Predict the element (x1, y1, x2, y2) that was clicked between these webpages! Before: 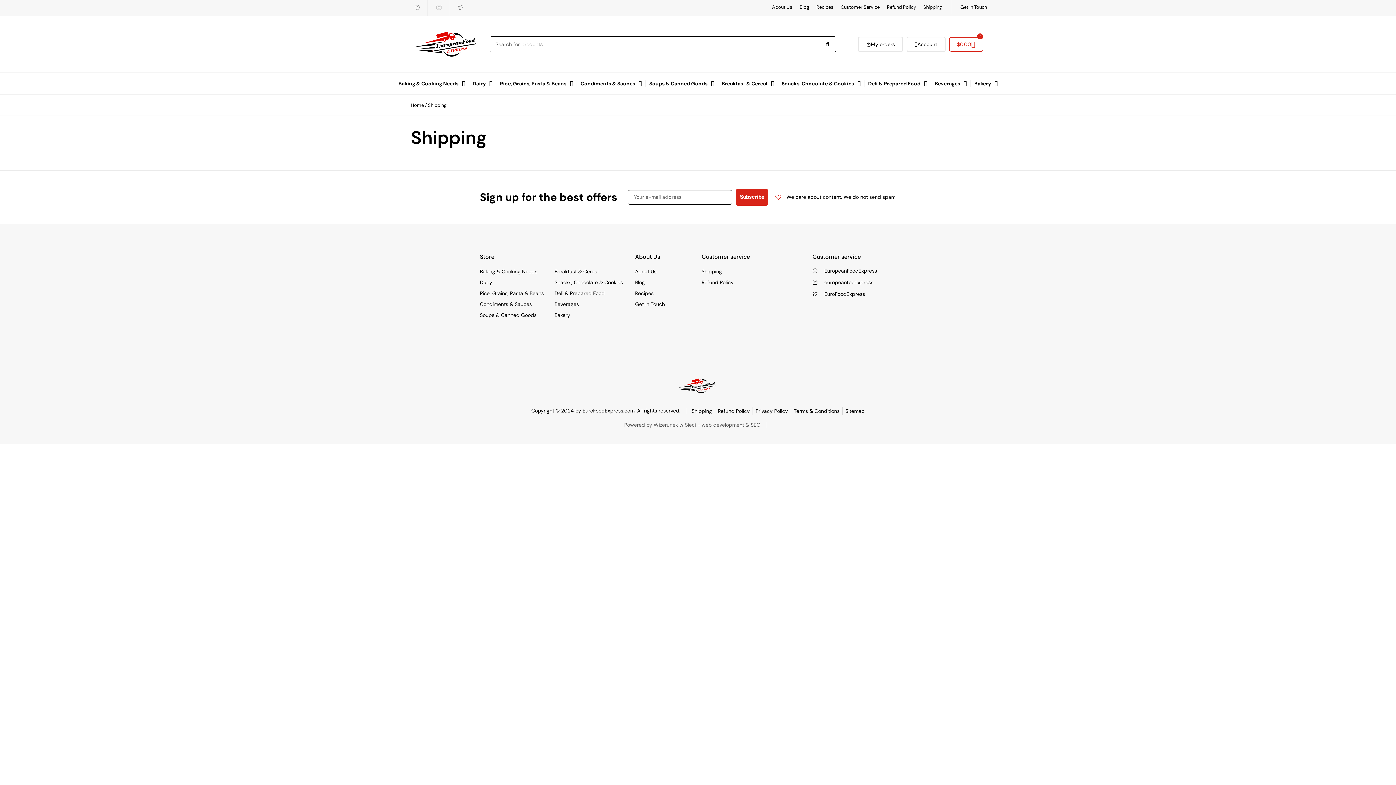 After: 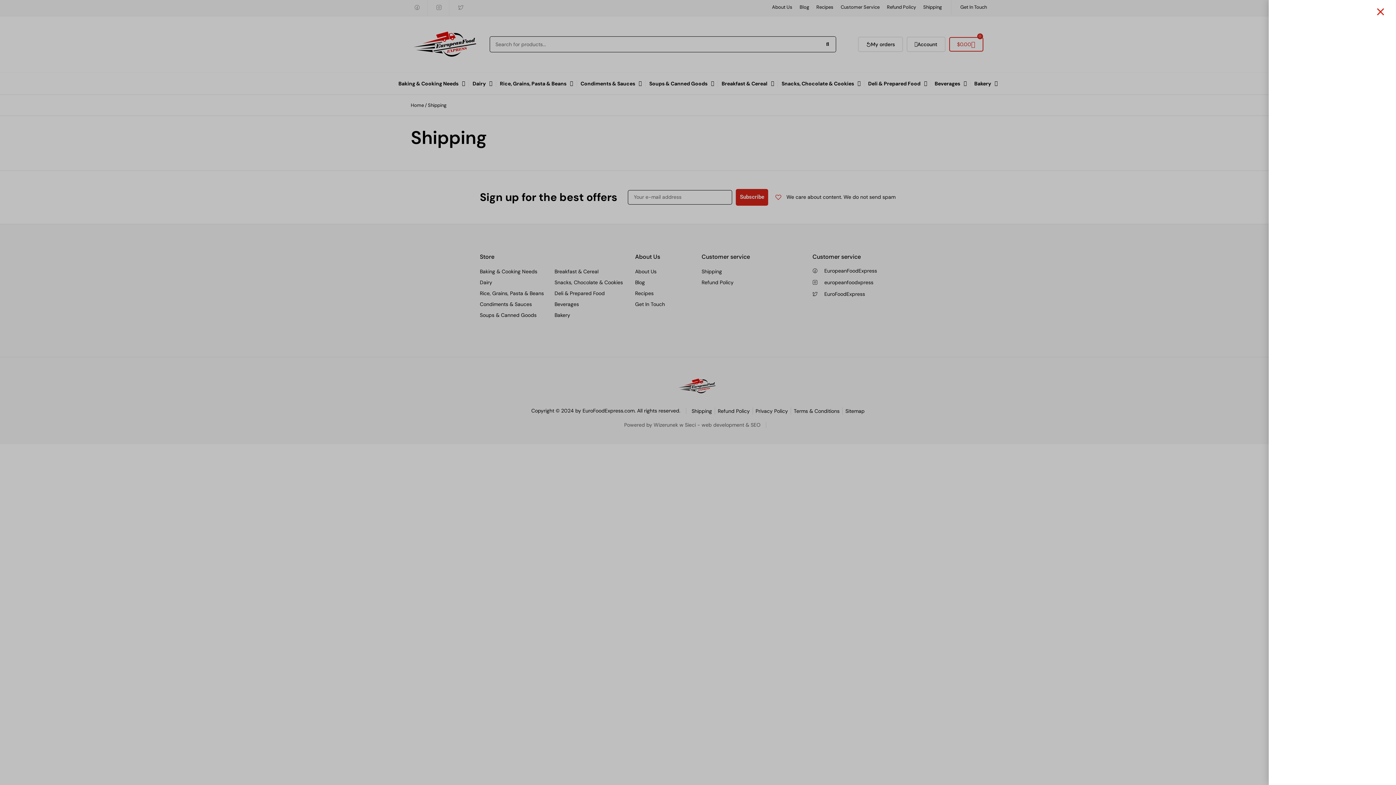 Action: bbox: (949, 37, 983, 51) label: $0.00
0
Cart